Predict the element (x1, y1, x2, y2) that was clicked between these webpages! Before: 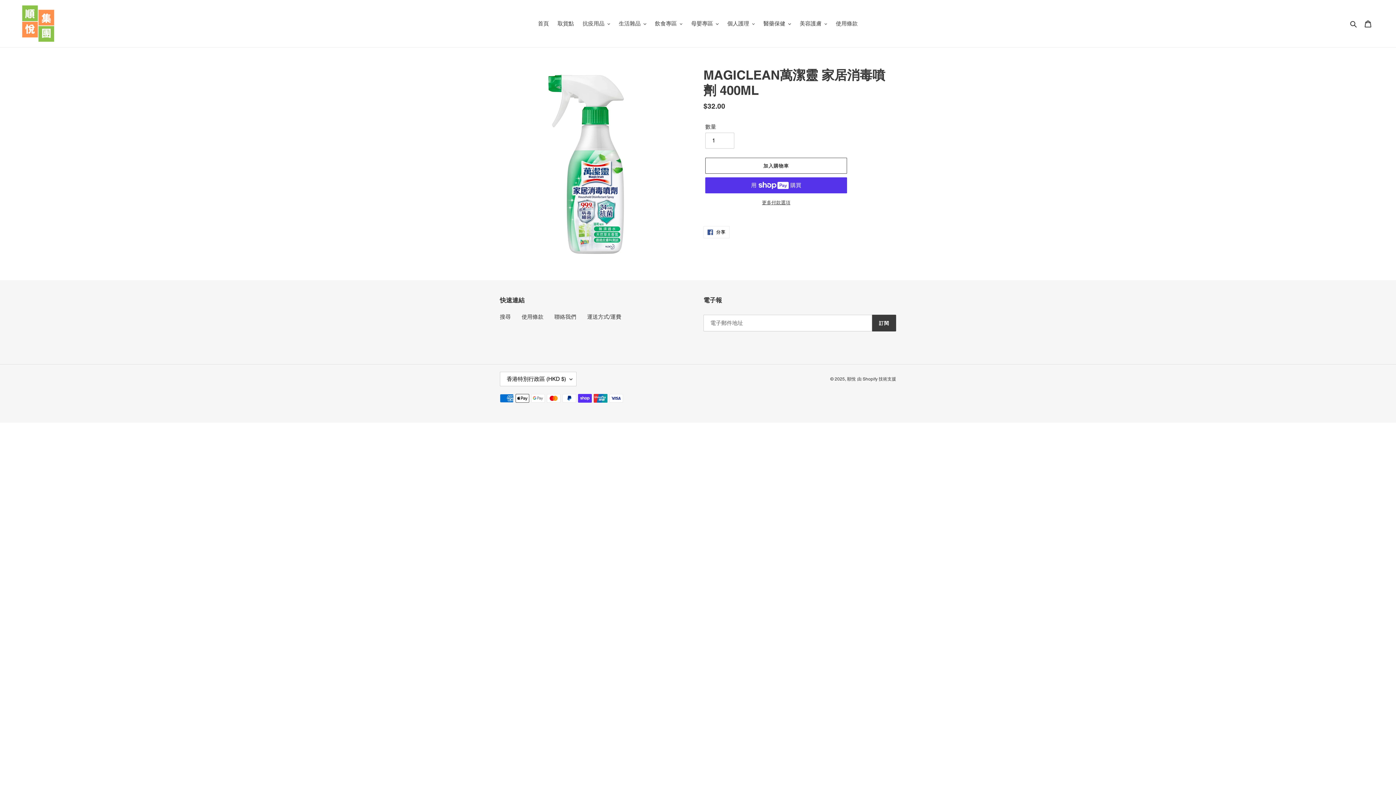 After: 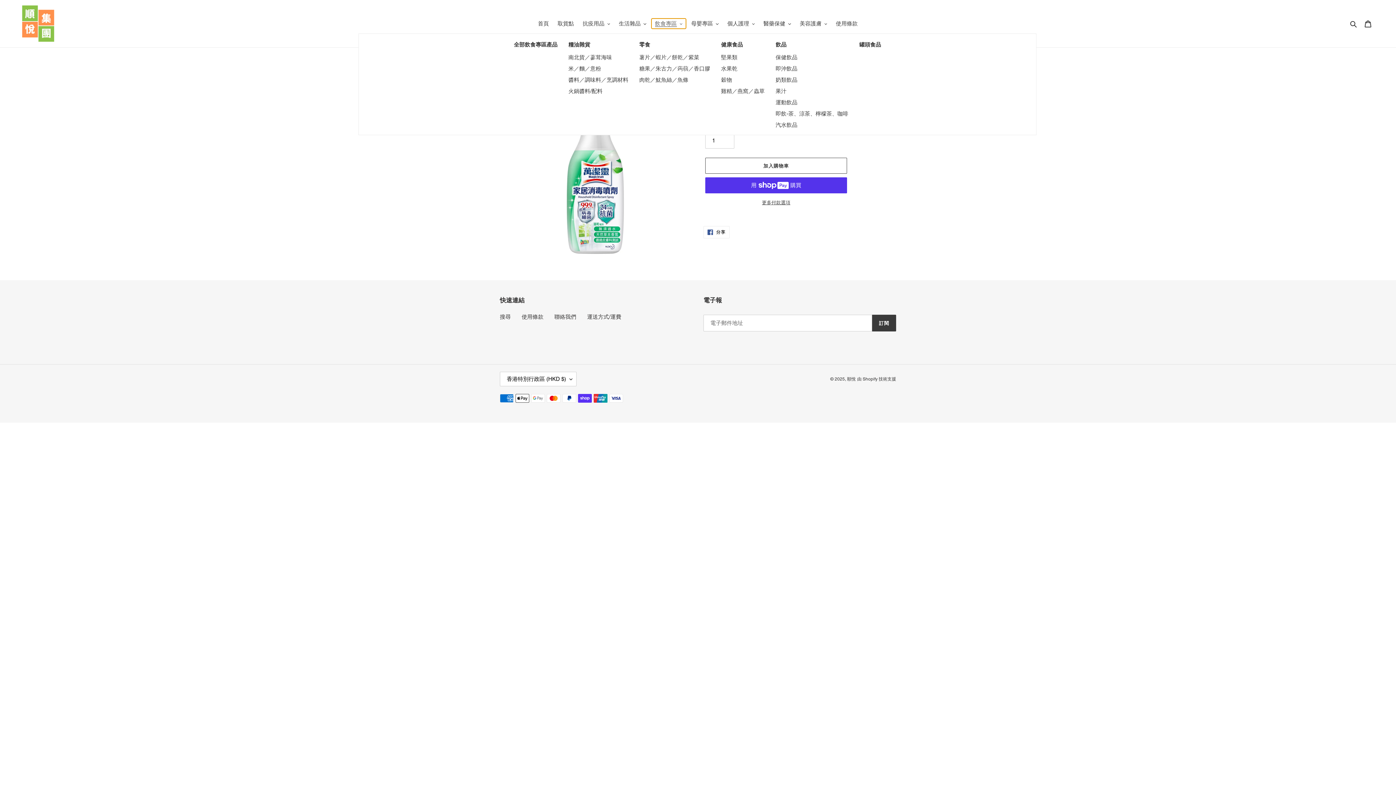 Action: bbox: (651, 18, 686, 28) label: 飲食專區